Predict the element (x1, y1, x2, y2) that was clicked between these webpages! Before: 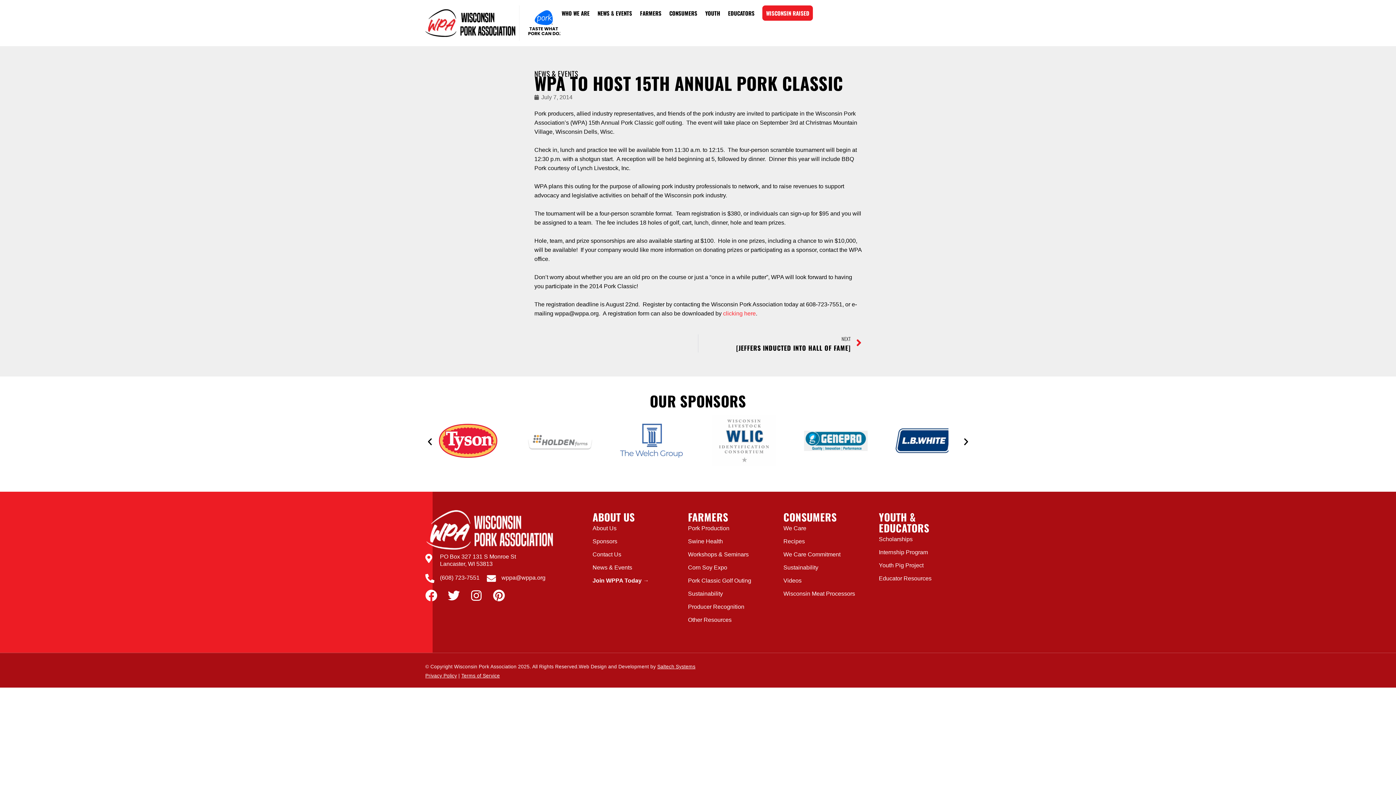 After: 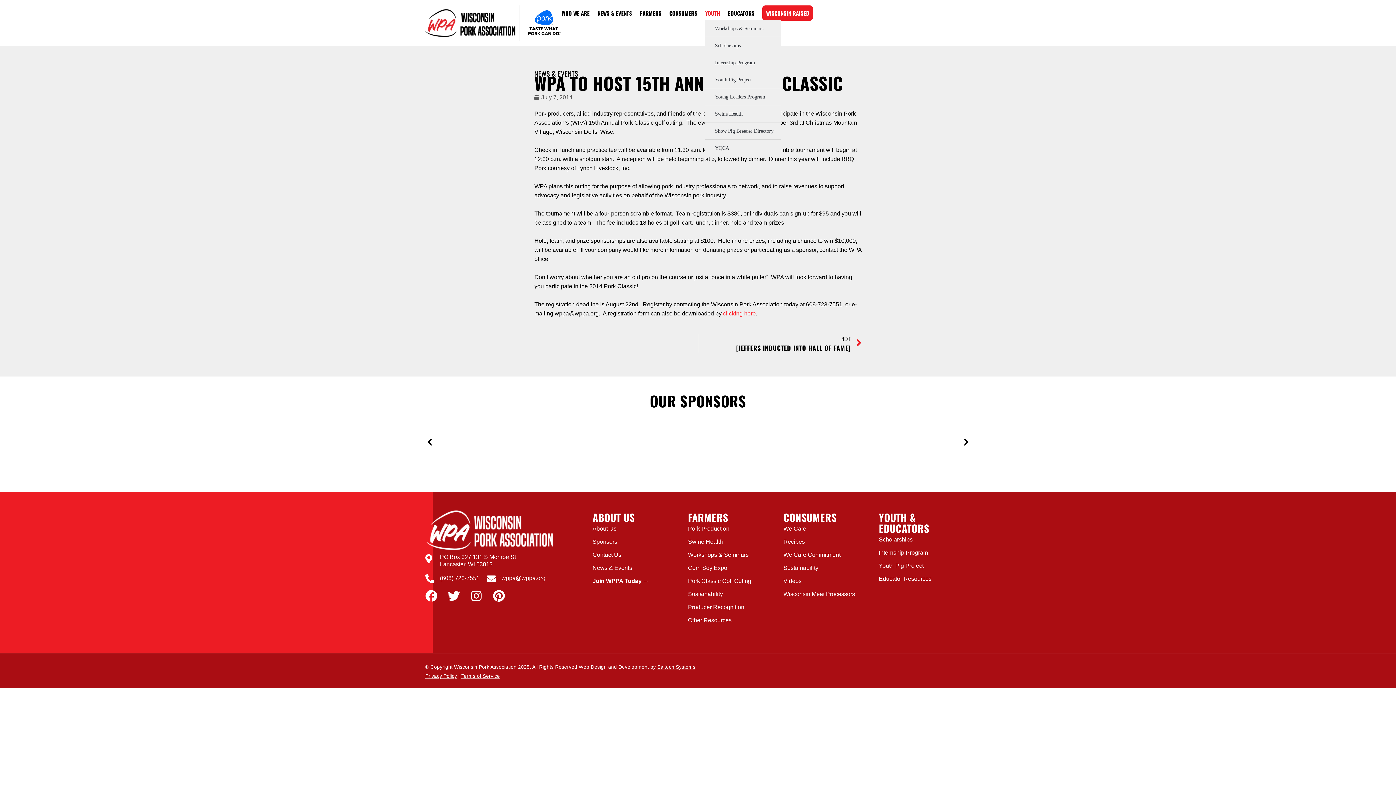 Action: bbox: (705, 5, 722, 20) label: YOUTH